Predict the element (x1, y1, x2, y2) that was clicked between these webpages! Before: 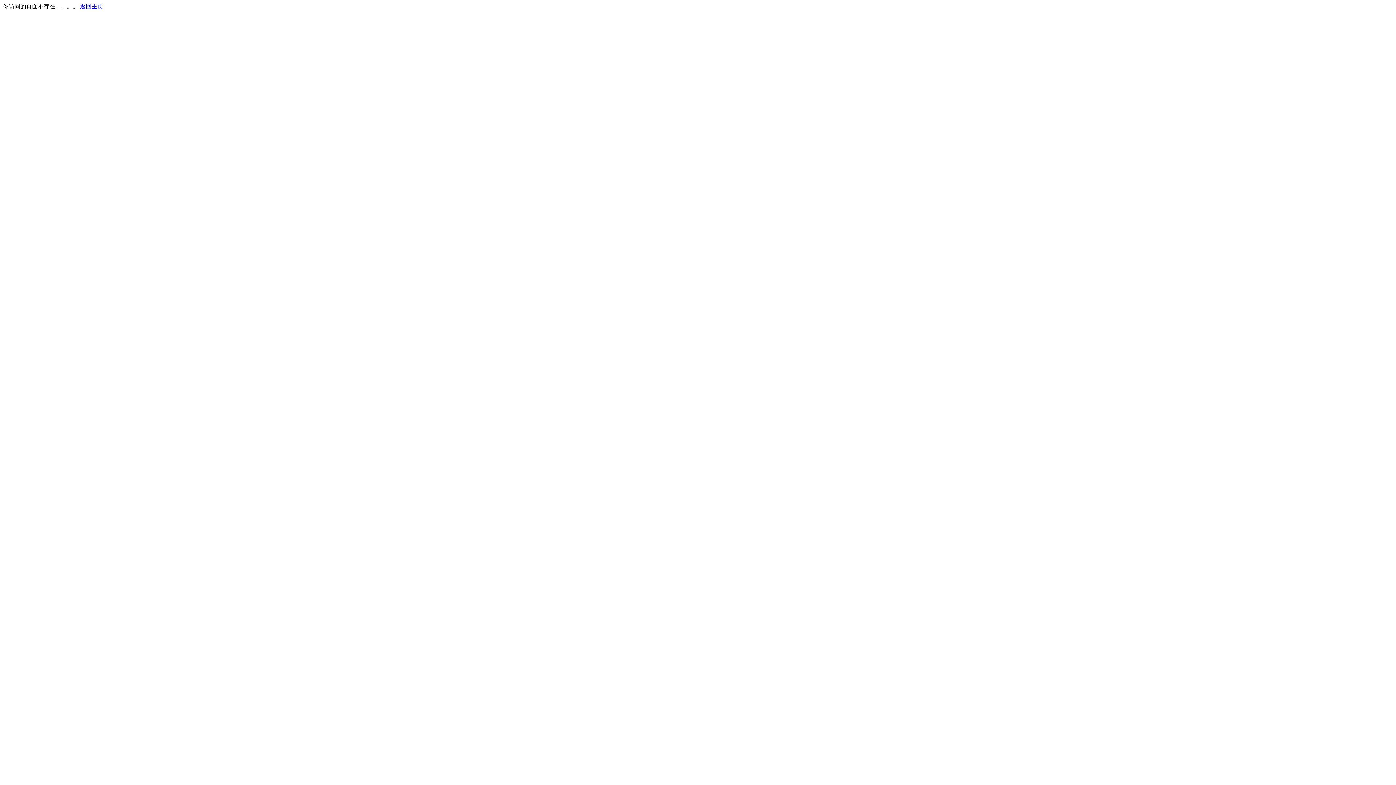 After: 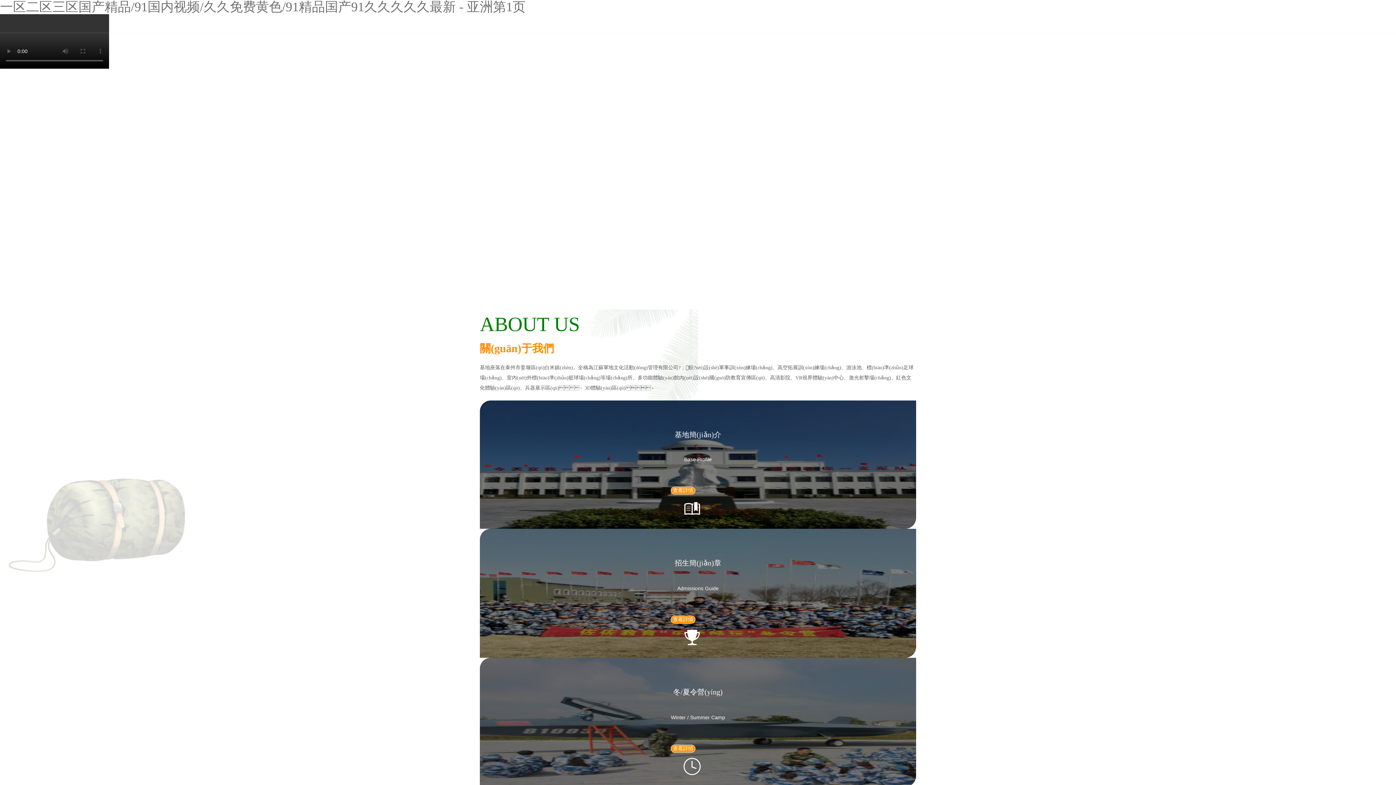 Action: label: 返回主页 bbox: (80, 3, 103, 9)